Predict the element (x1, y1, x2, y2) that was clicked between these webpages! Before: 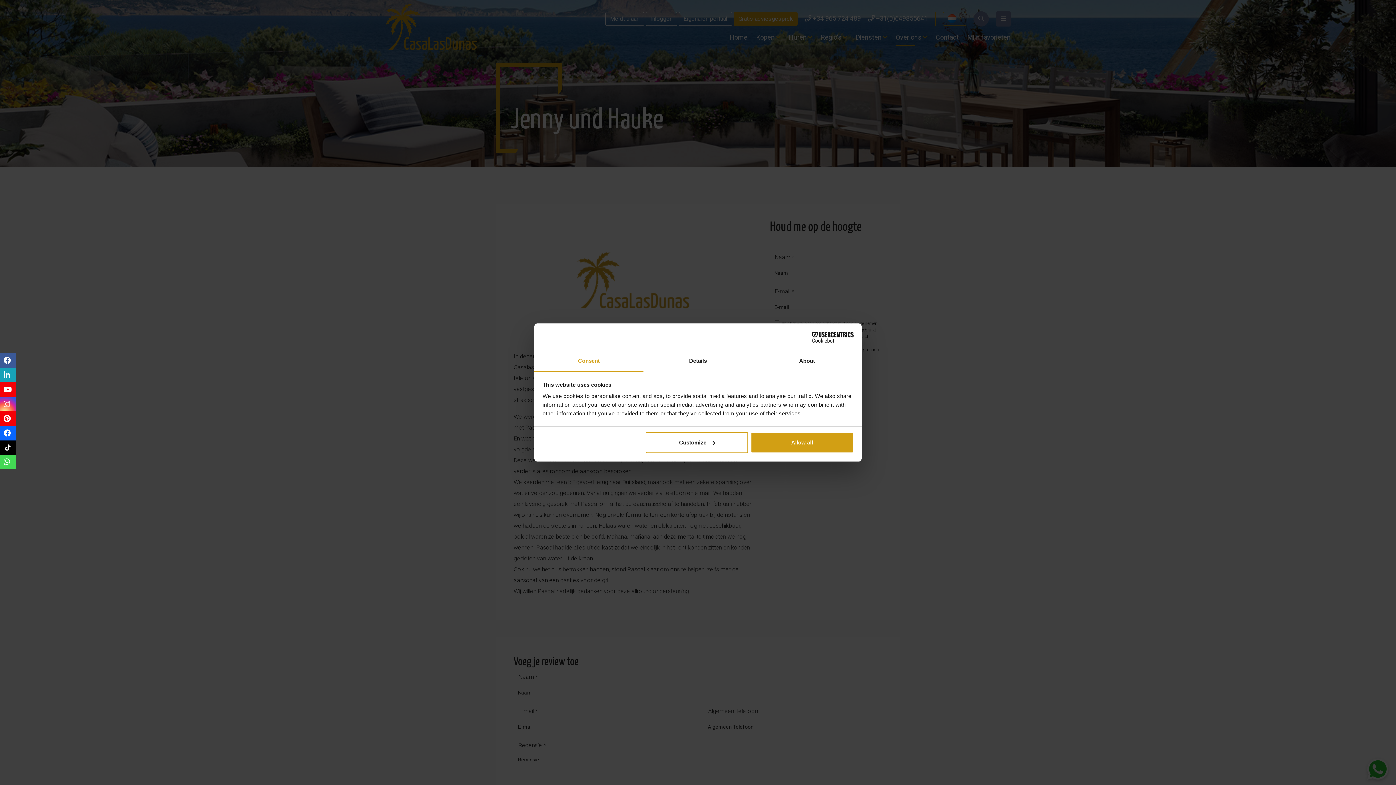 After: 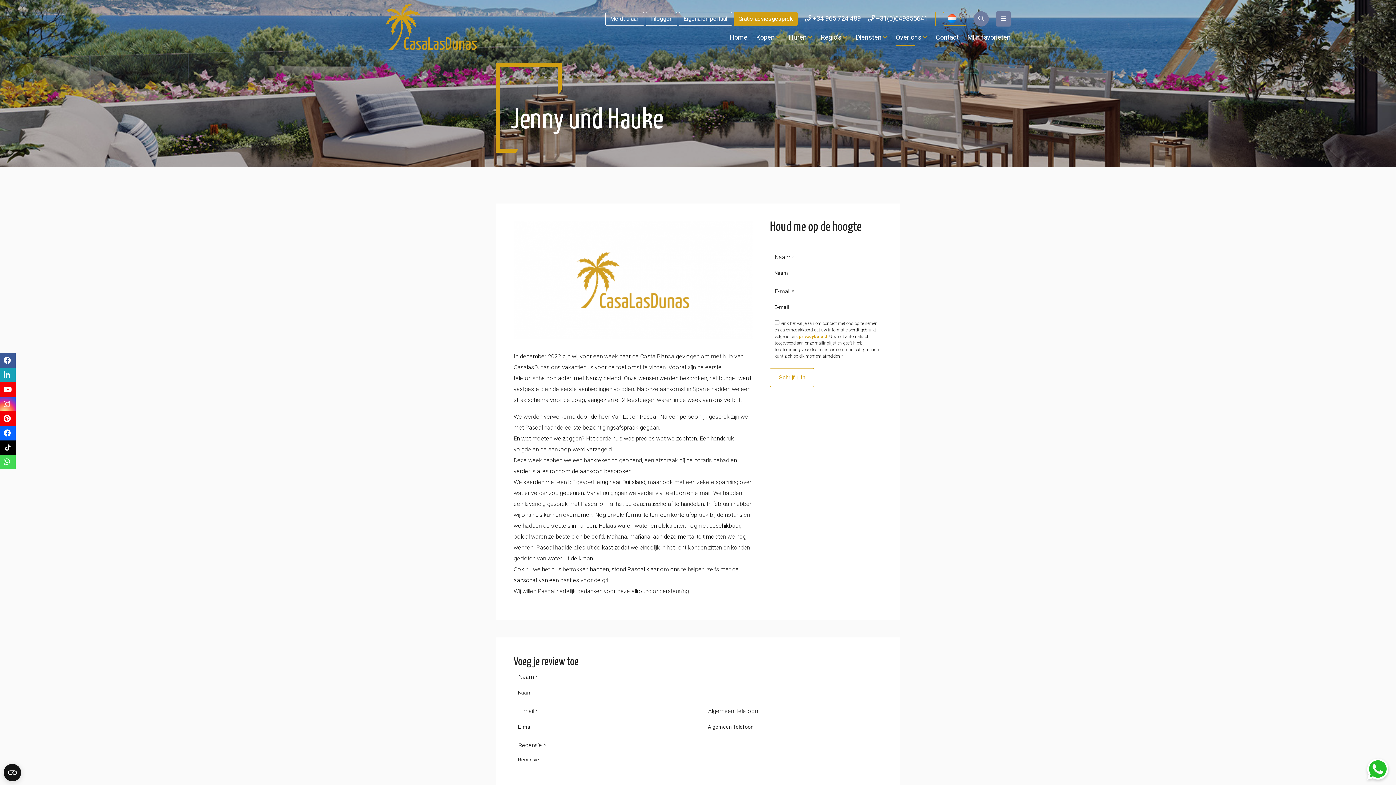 Action: label: Allow all bbox: (751, 432, 853, 453)